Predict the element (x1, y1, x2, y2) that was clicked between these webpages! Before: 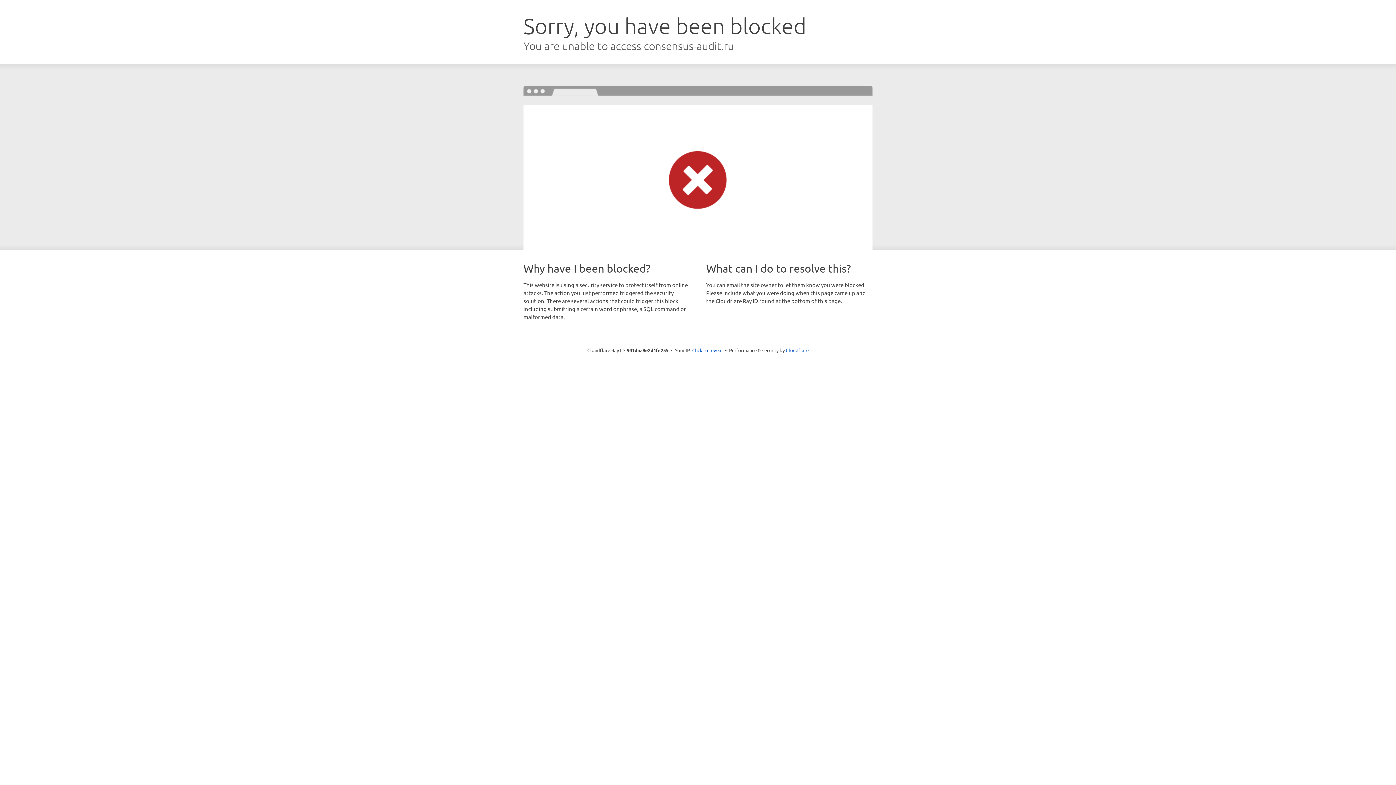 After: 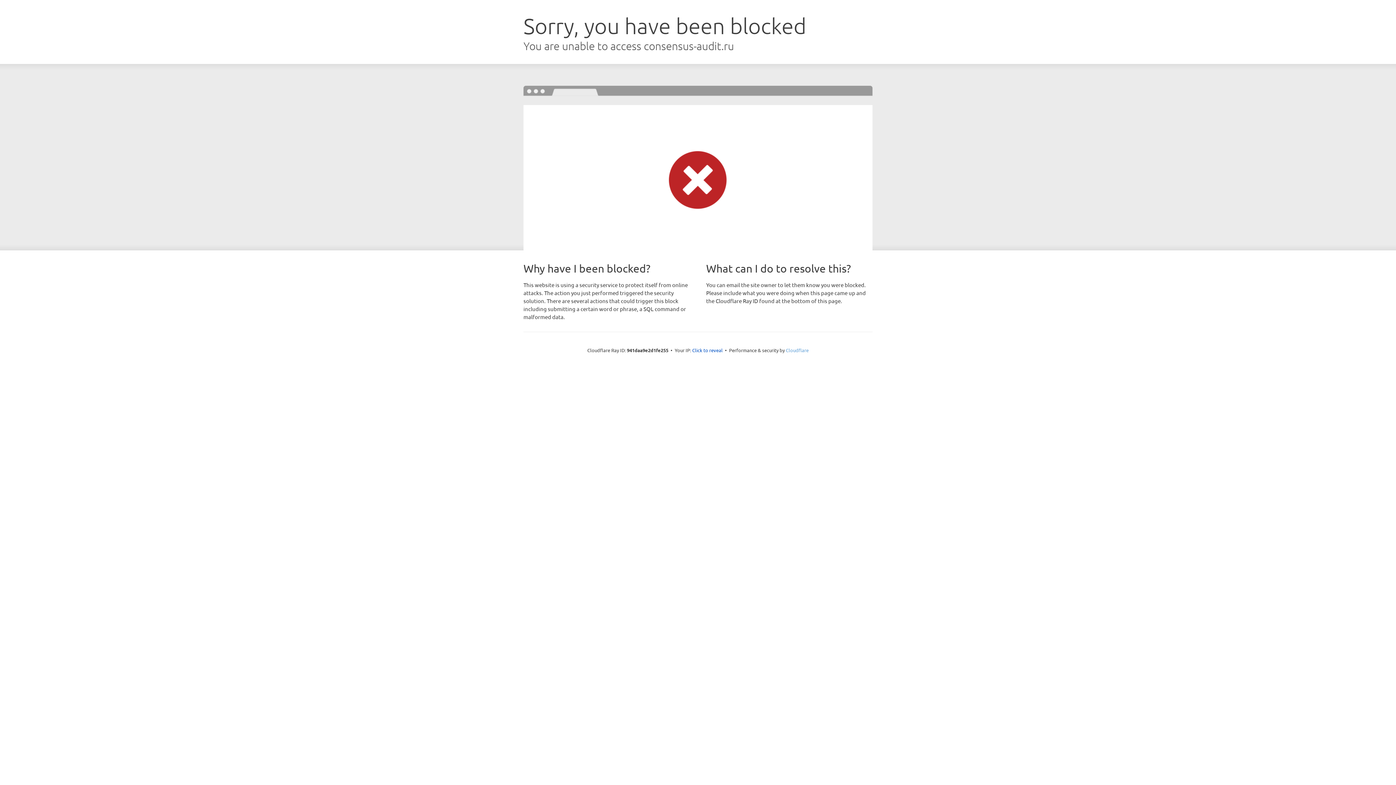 Action: bbox: (786, 347, 808, 353) label: Cloudflare